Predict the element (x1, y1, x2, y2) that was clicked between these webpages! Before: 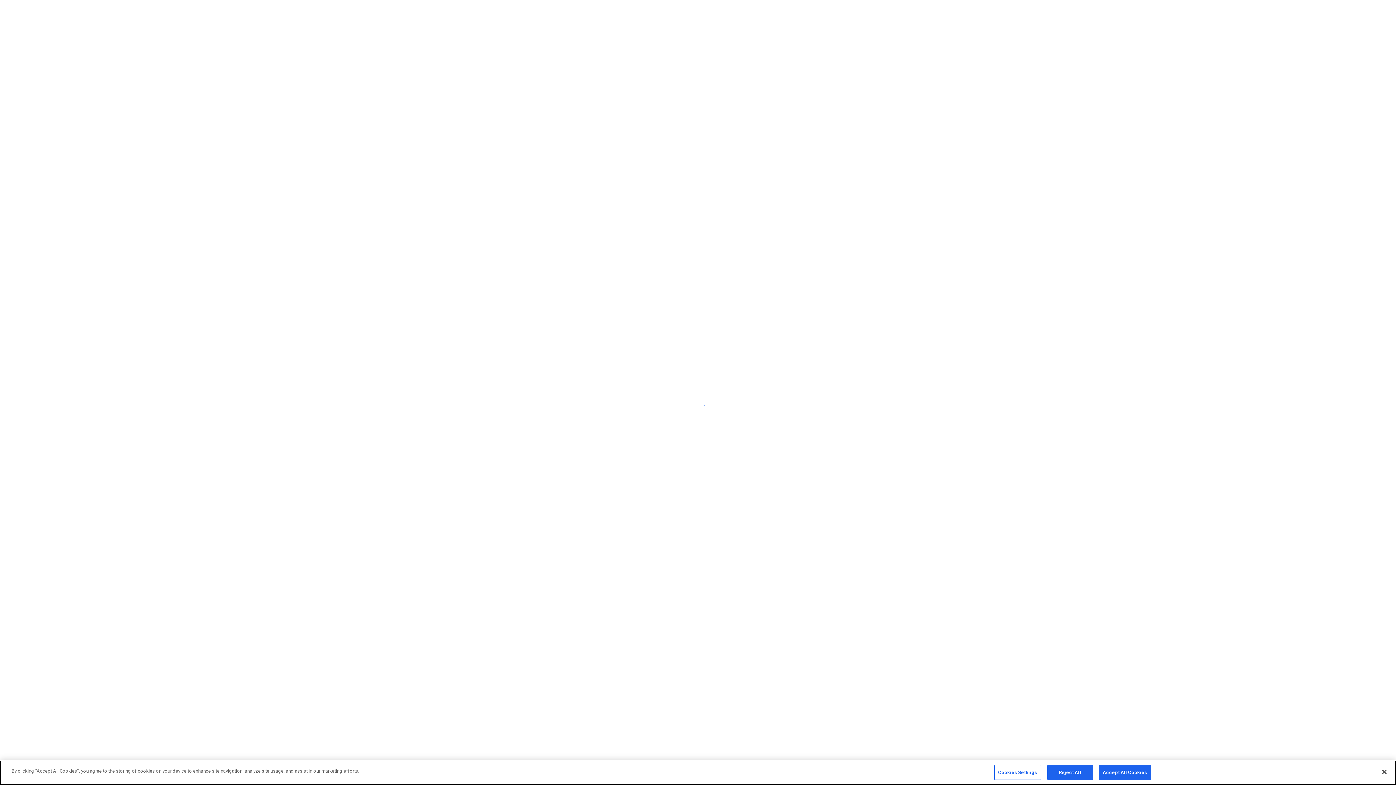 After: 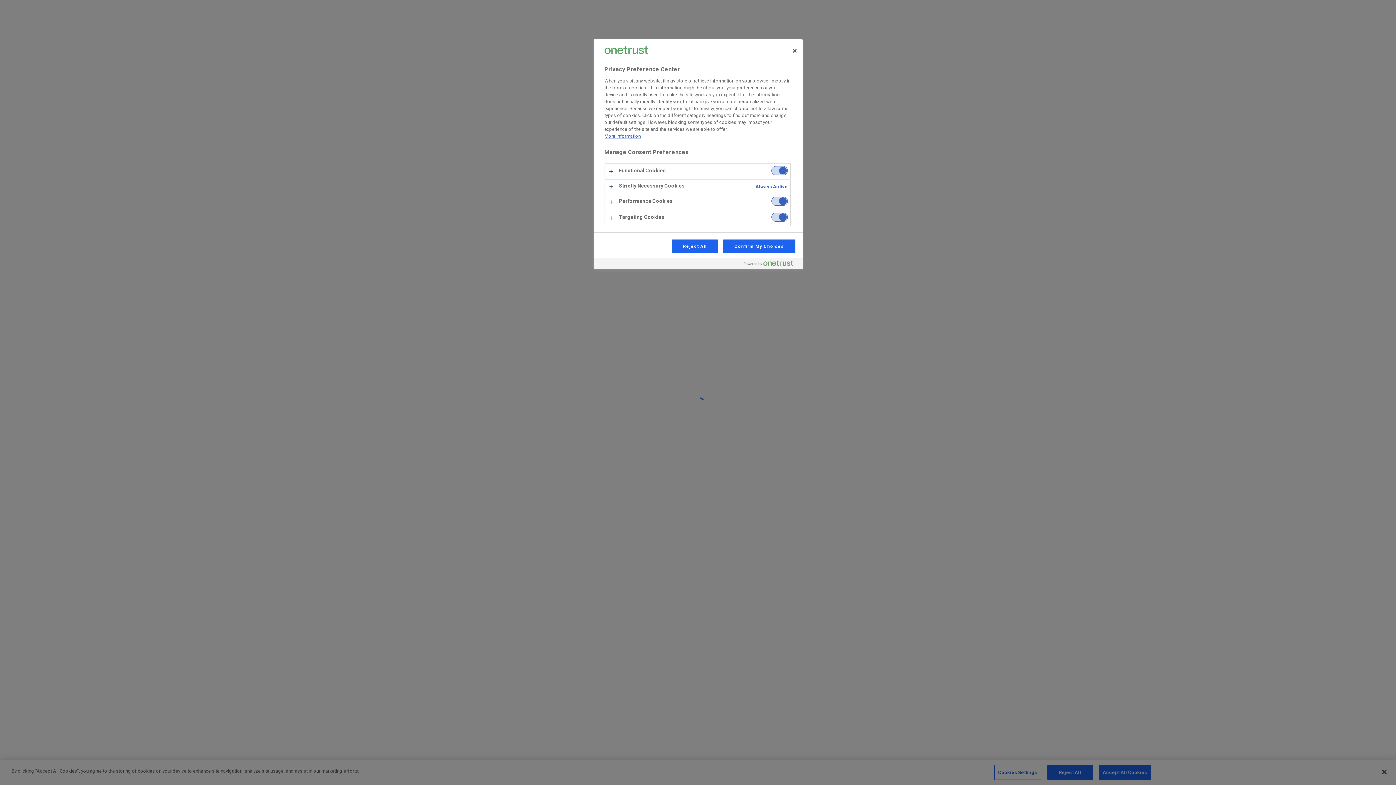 Action: label: Cookies Settings bbox: (994, 765, 1041, 780)